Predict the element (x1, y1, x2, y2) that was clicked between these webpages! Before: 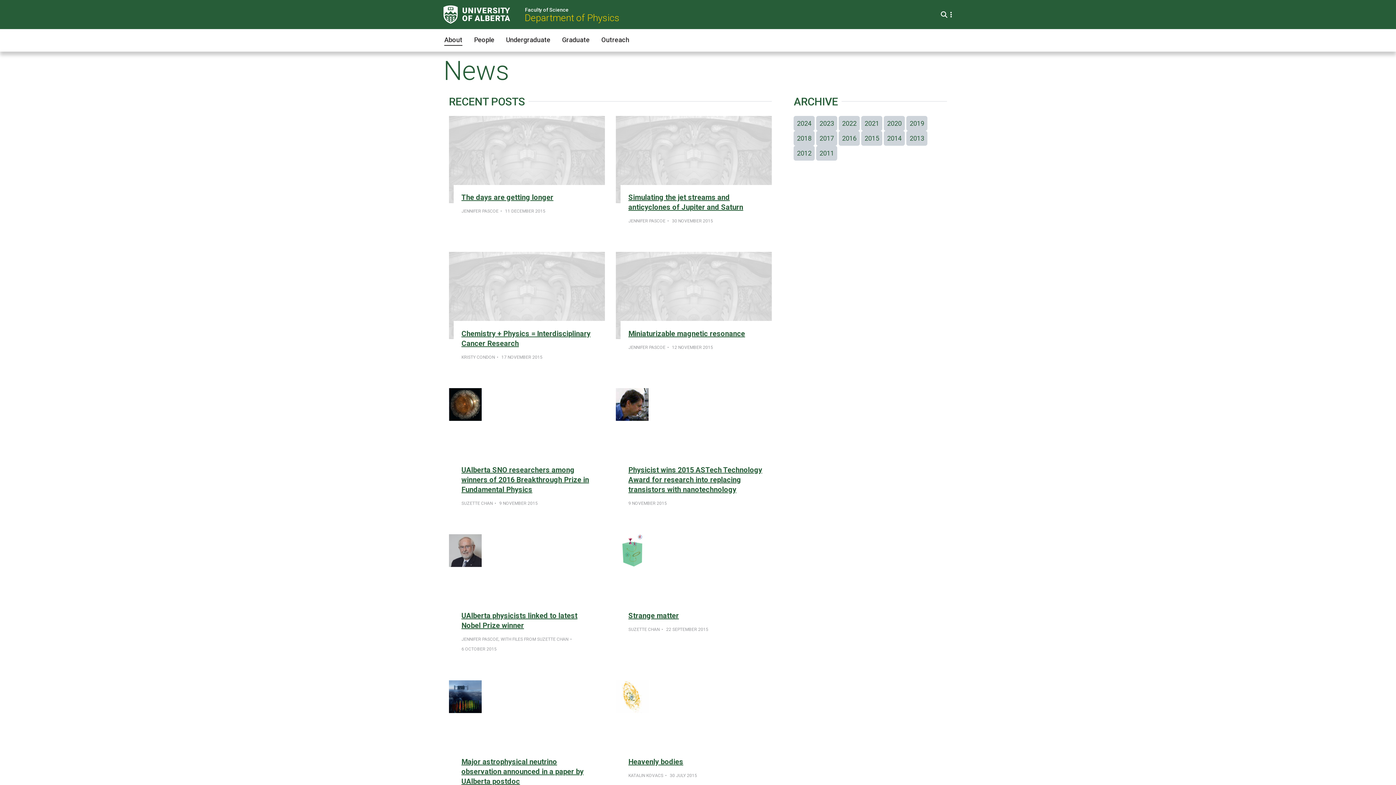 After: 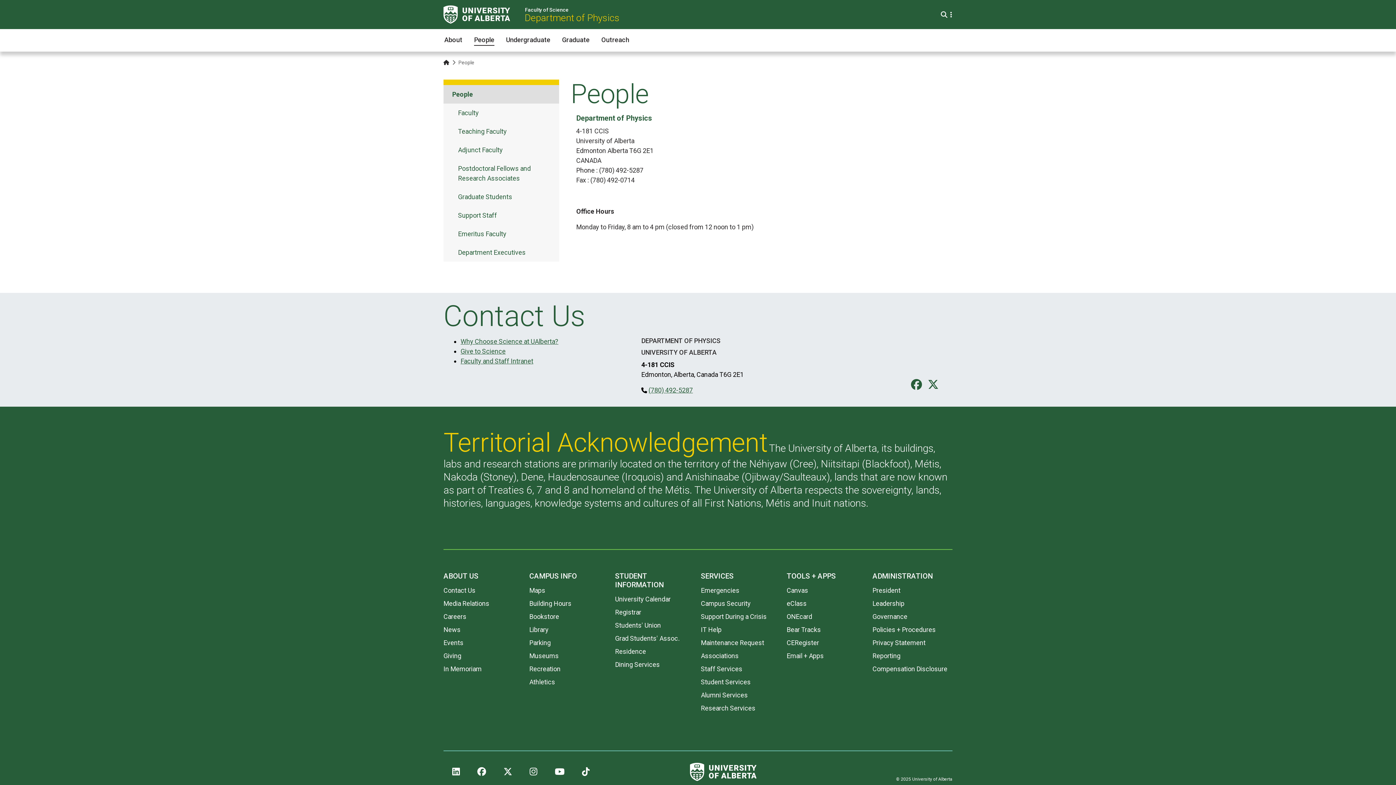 Action: label: People bbox: (474, 33, 494, 45)